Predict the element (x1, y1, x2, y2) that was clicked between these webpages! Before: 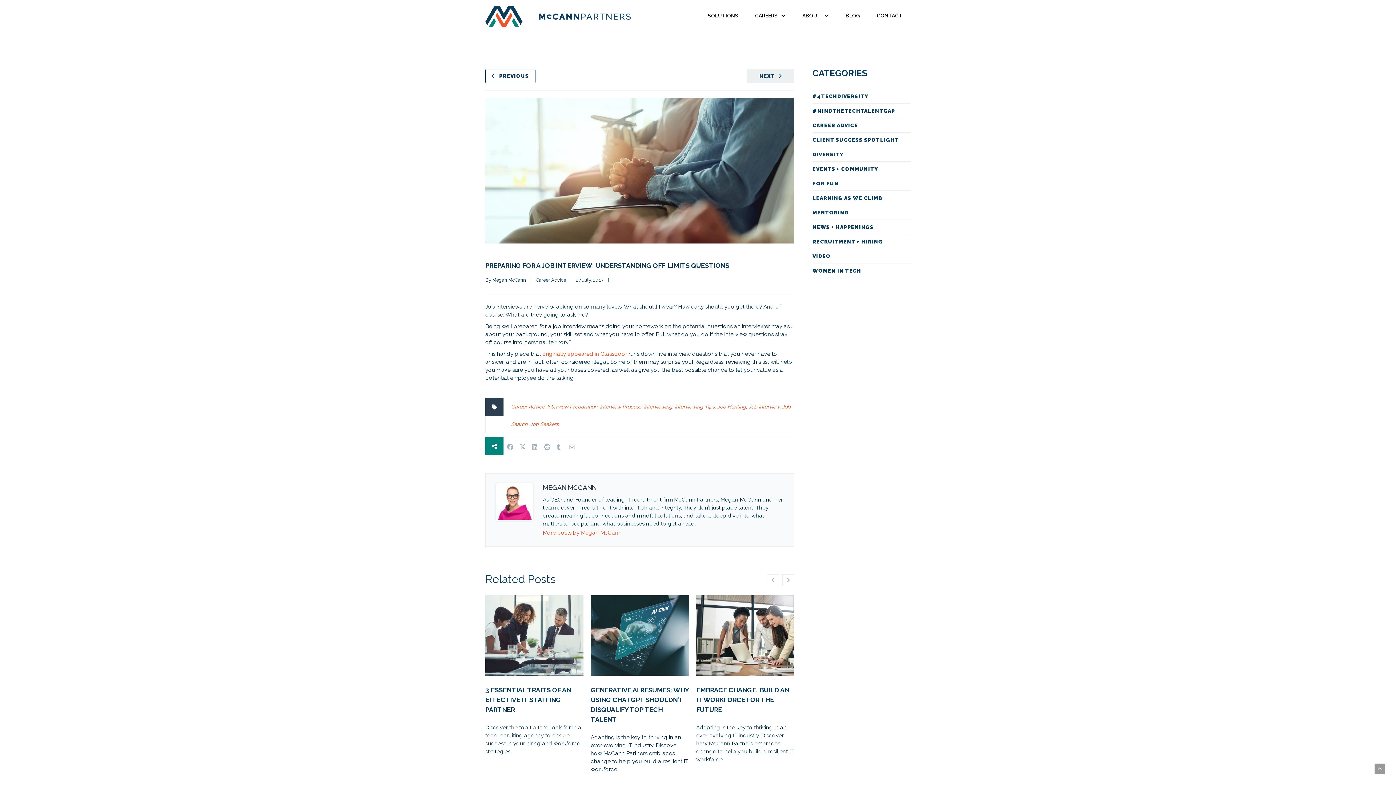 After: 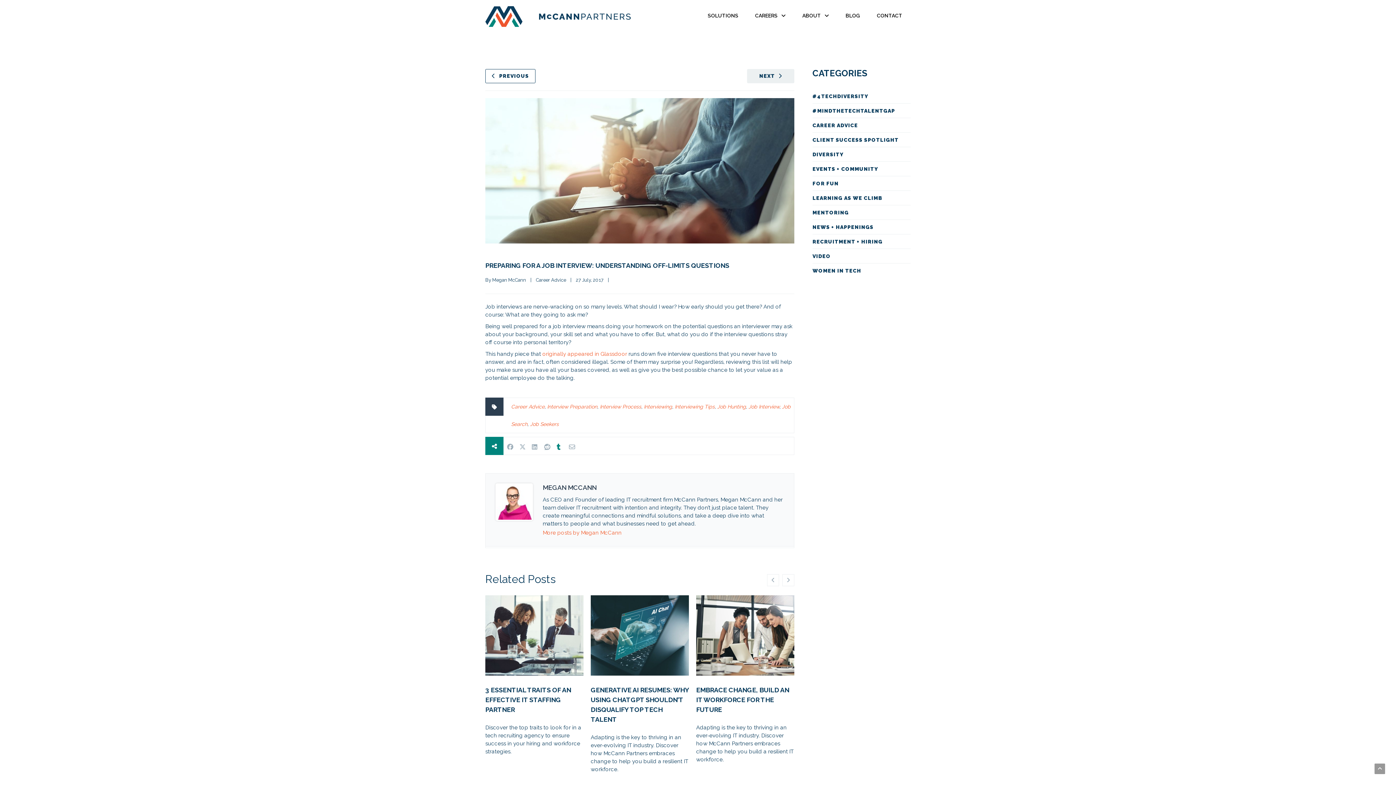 Action: bbox: (556, 441, 569, 453)